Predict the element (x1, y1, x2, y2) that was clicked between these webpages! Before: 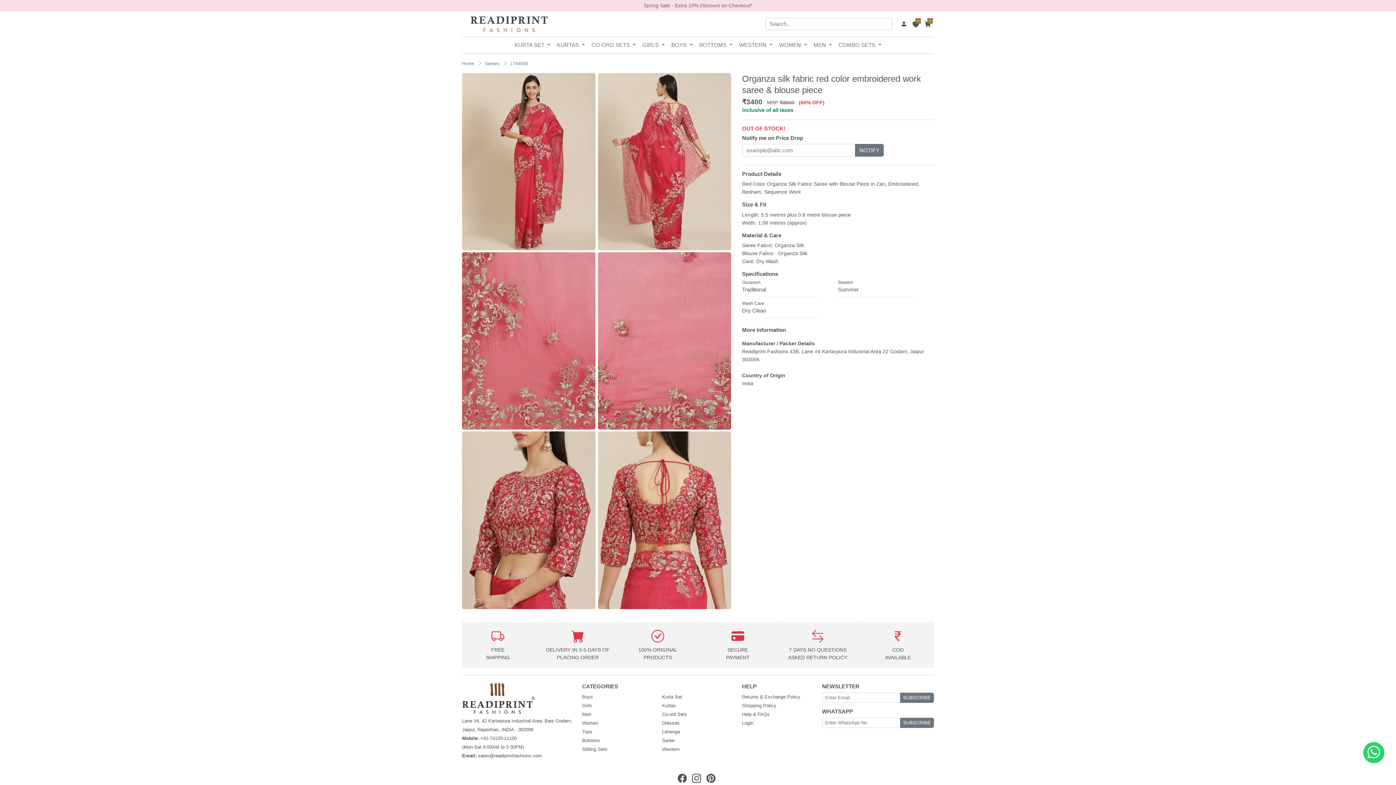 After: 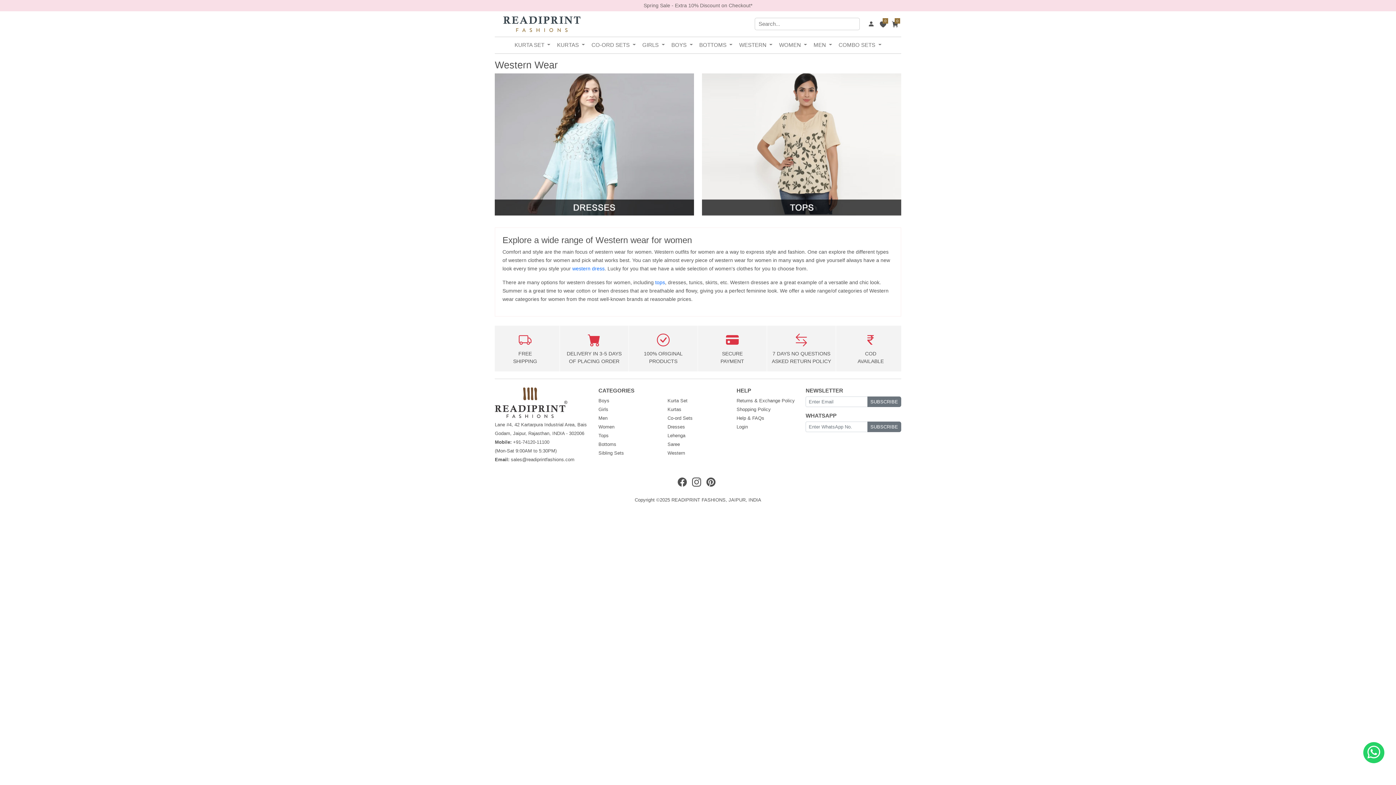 Action: label: Western bbox: (662, 746, 679, 752)